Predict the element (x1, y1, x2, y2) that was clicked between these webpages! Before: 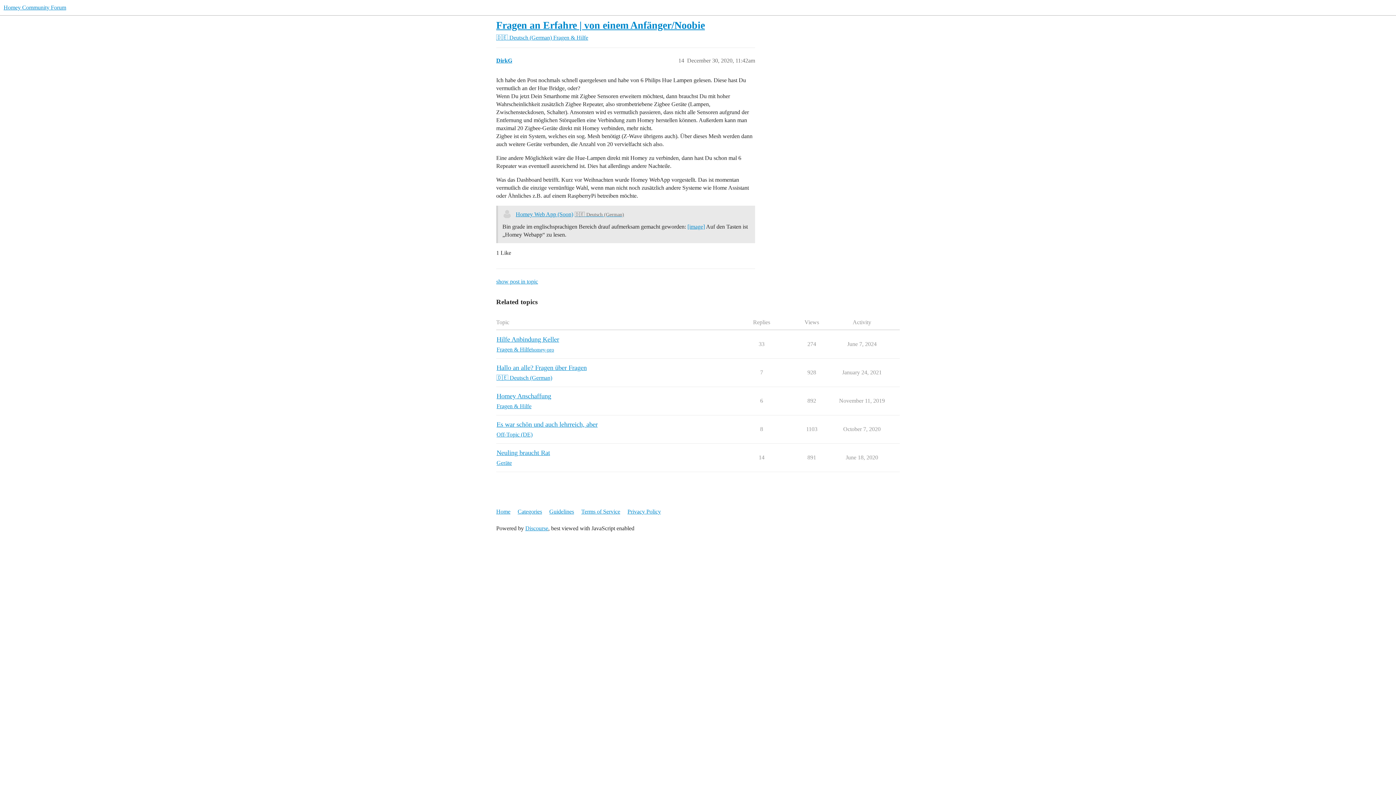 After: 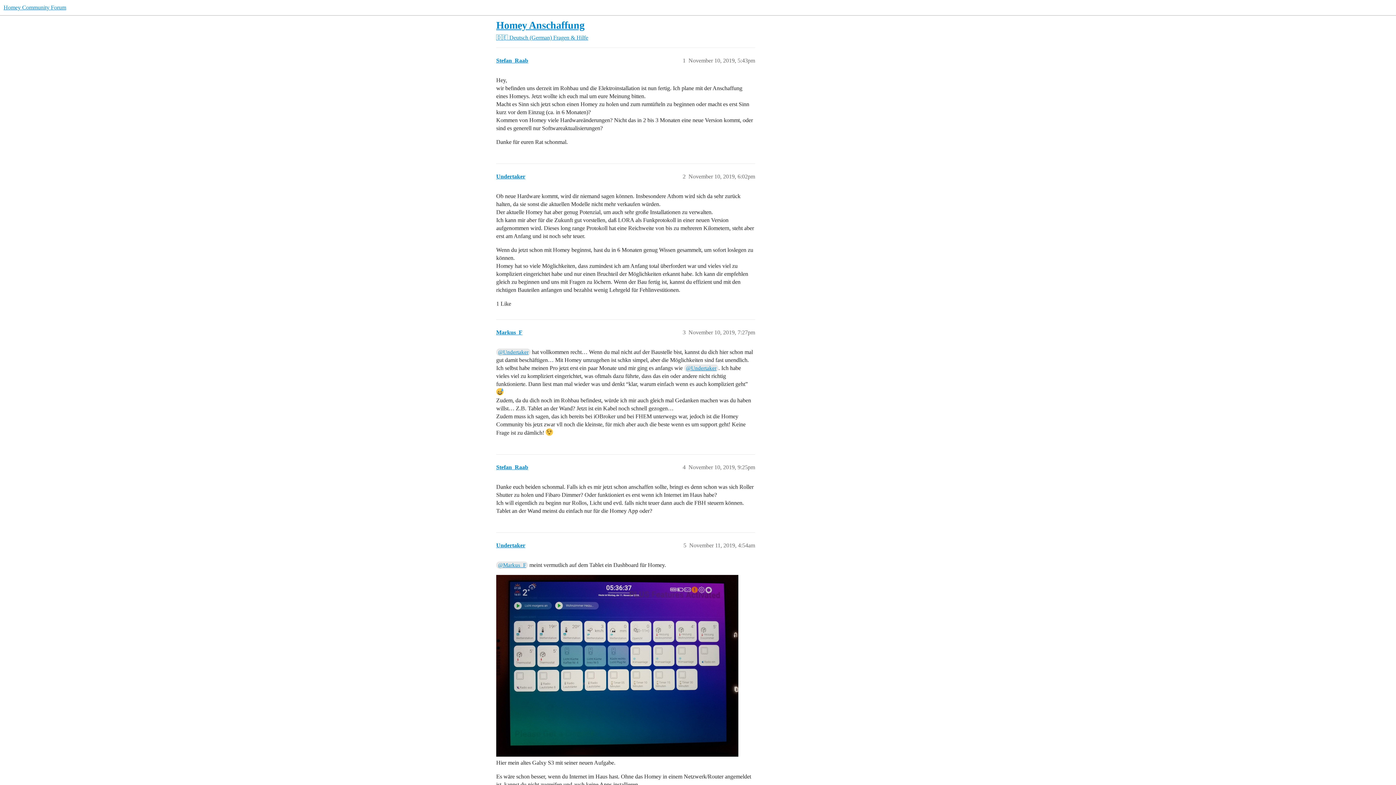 Action: label: Homey Anschaffung bbox: (496, 392, 551, 400)